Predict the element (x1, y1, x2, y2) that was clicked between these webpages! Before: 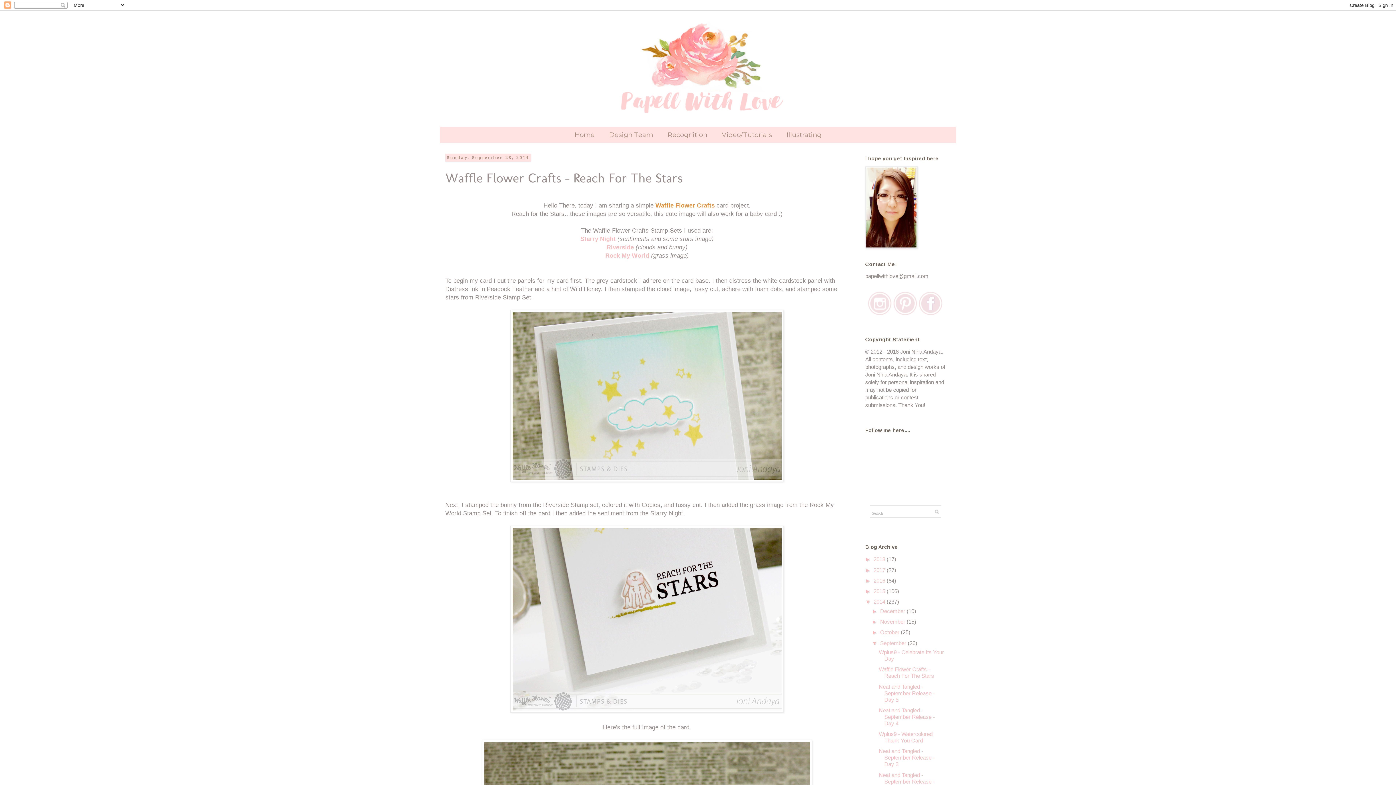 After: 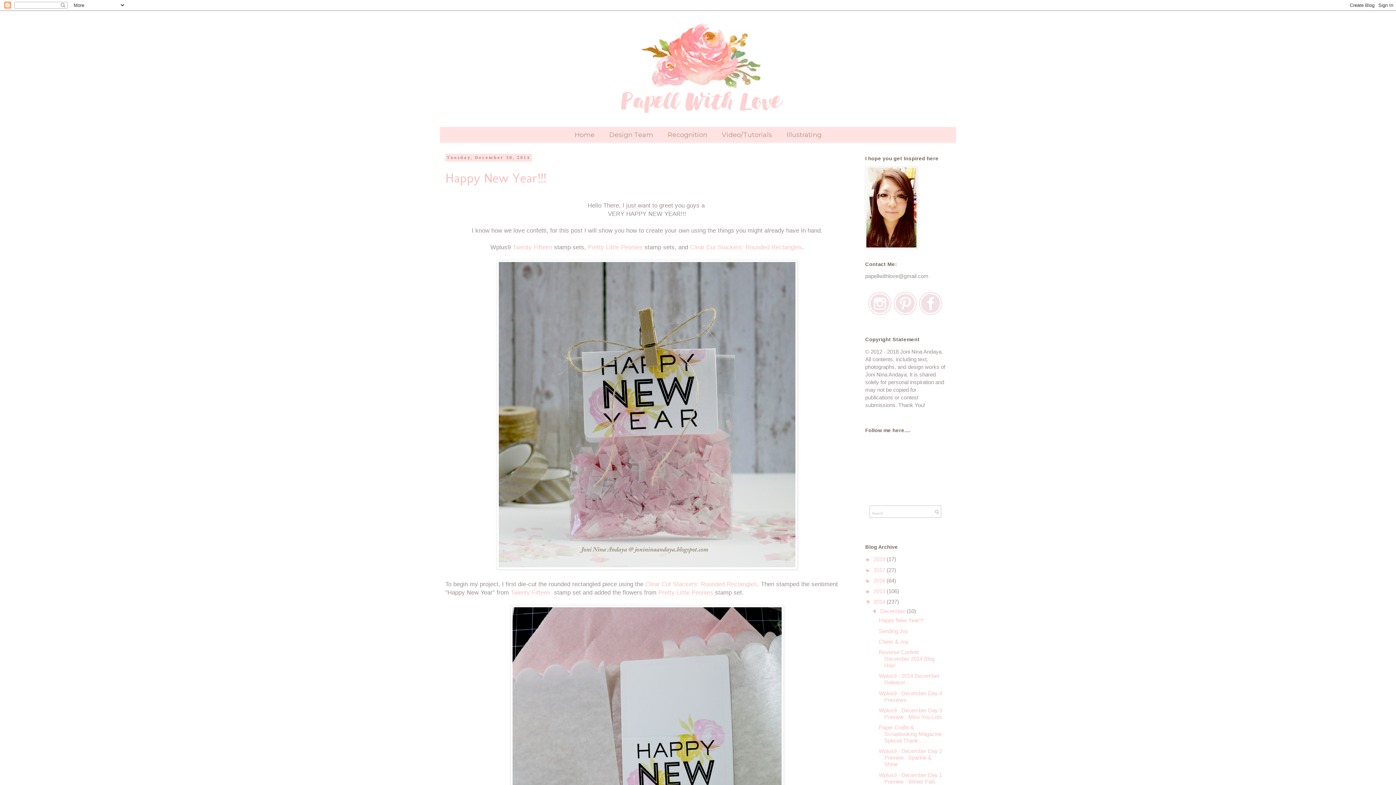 Action: bbox: (873, 599, 886, 605) label: 2014 